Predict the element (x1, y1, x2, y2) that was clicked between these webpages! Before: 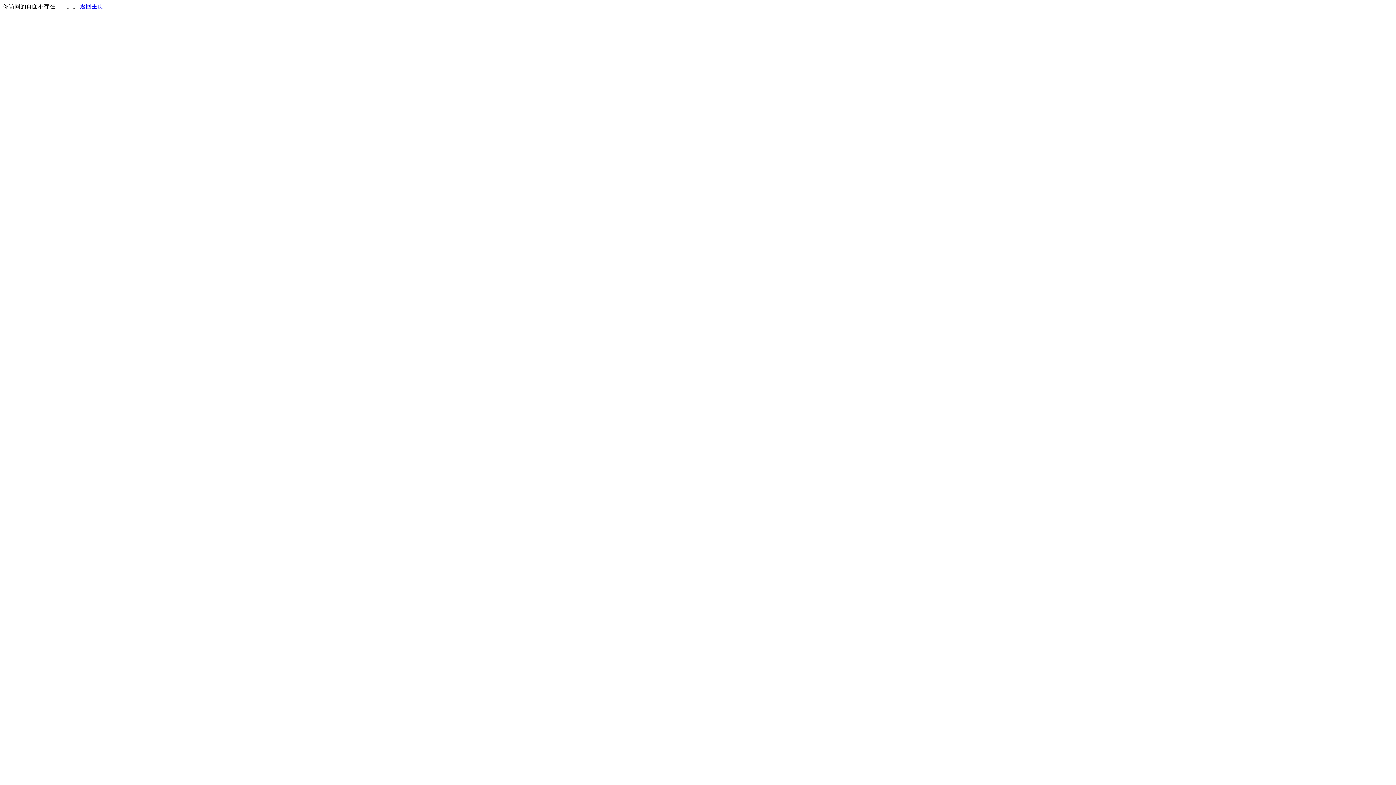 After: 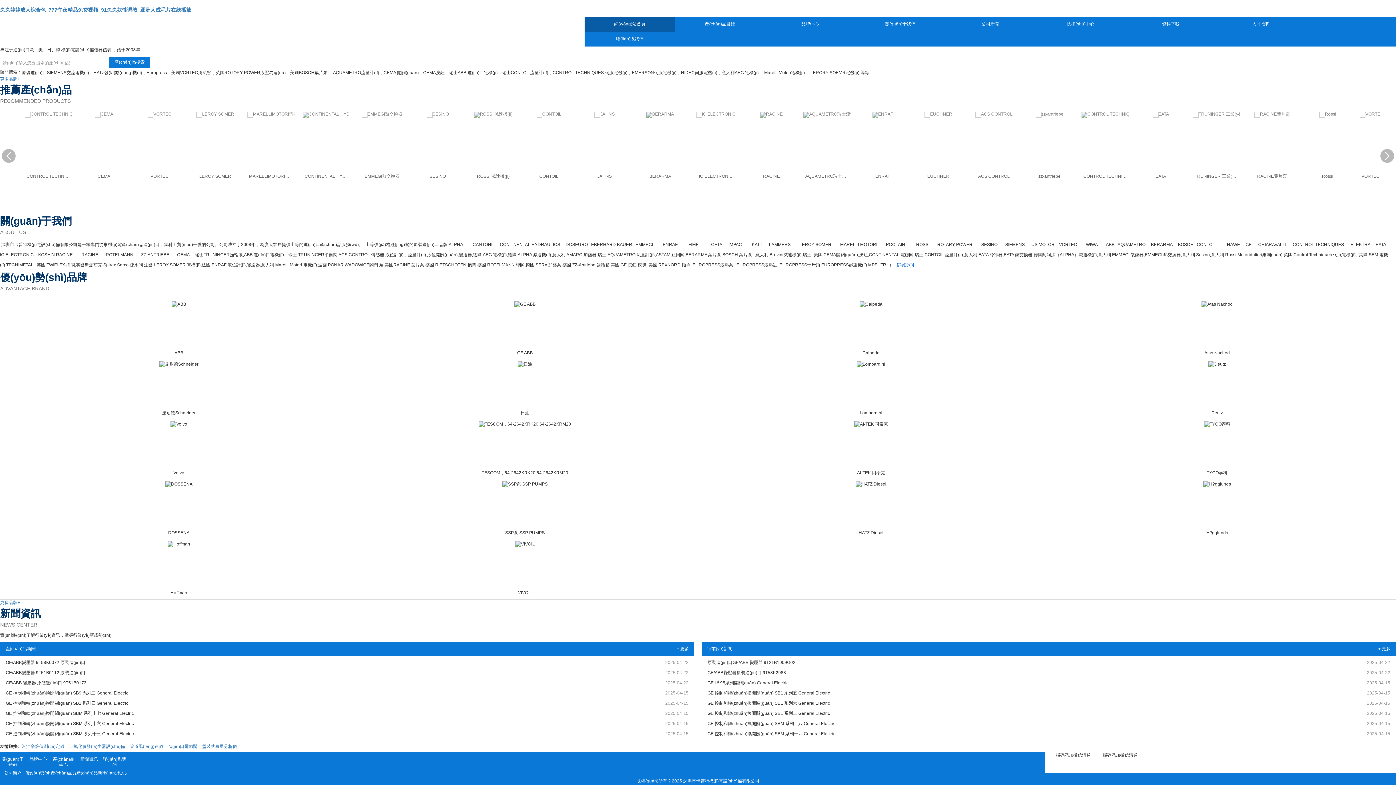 Action: bbox: (80, 3, 103, 9) label: 返回主页